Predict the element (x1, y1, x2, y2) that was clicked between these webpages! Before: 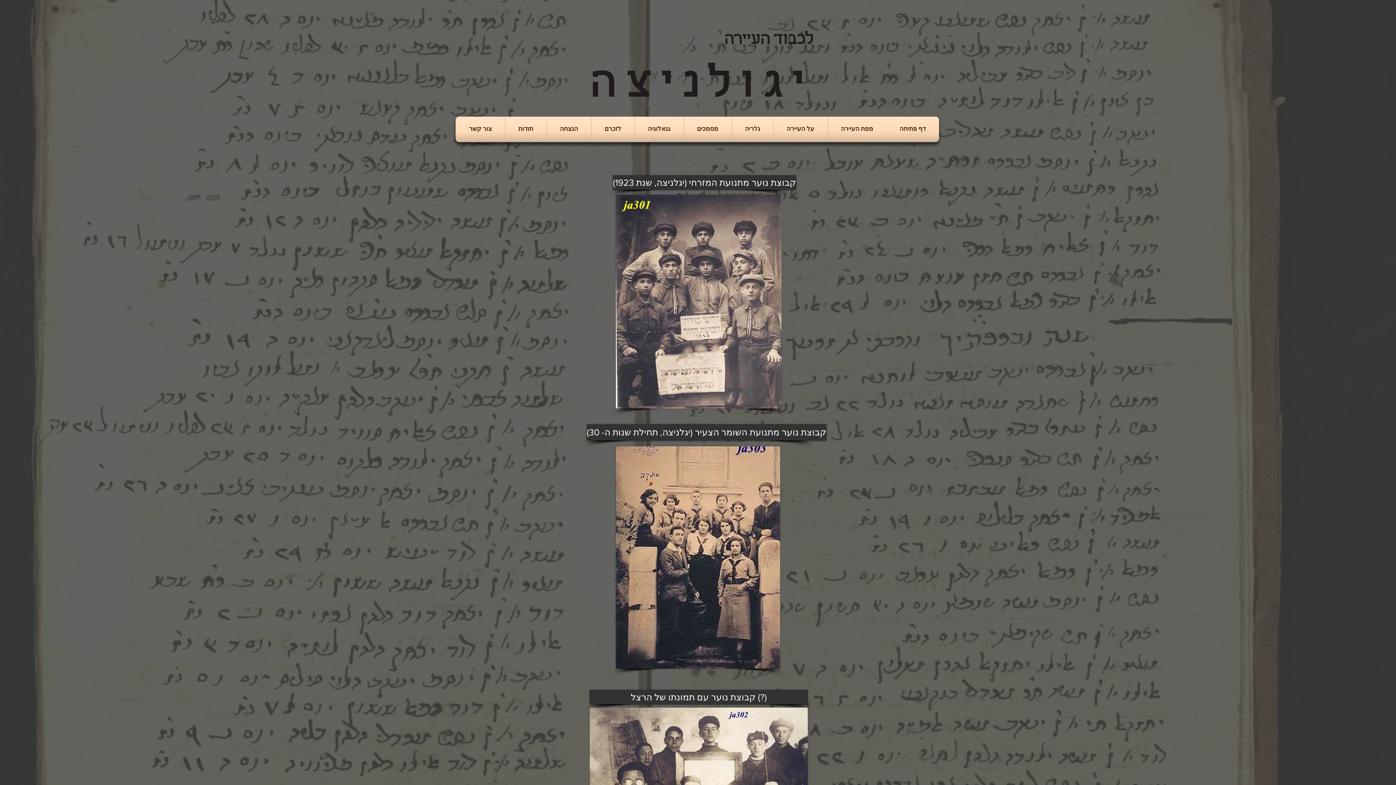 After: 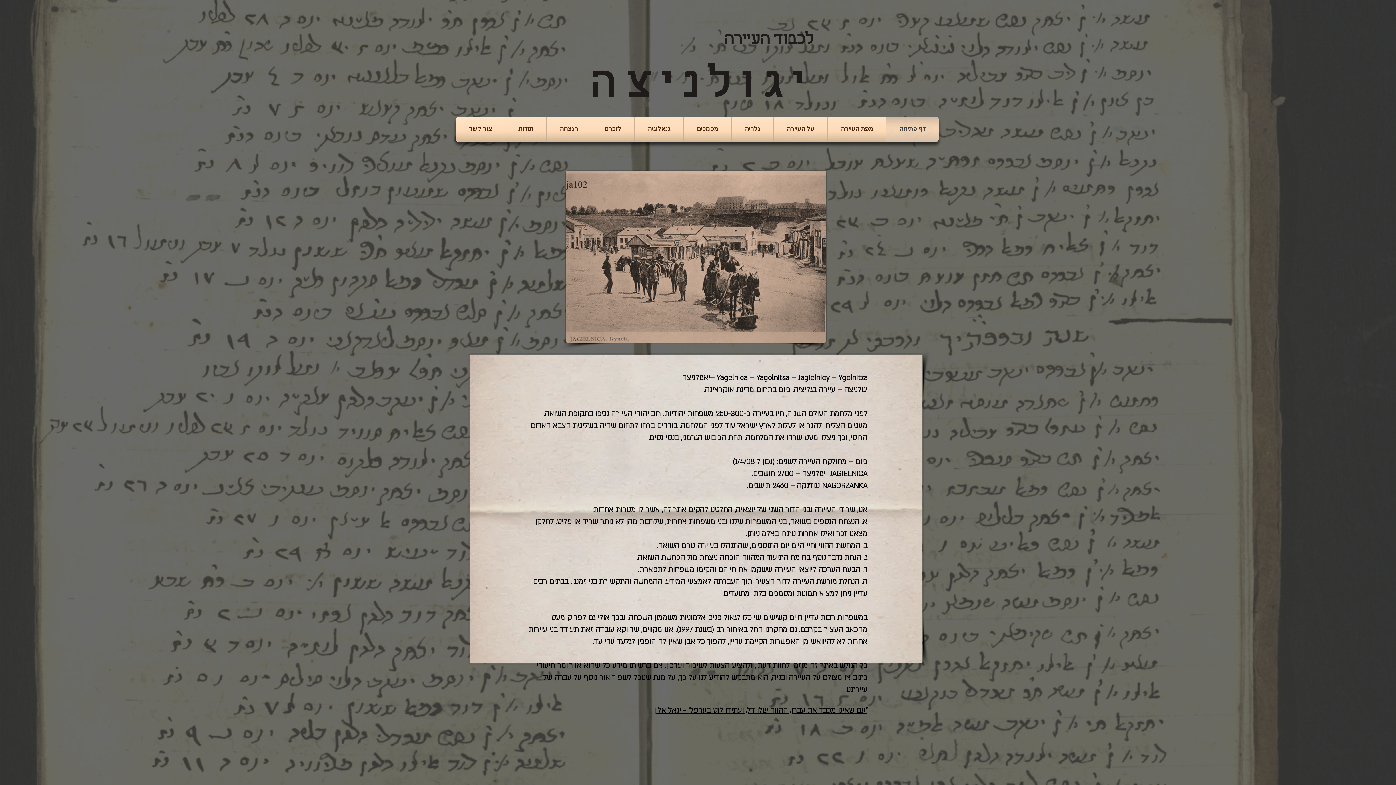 Action: bbox: (888, 116, 937, 142) label: דף פתיחה